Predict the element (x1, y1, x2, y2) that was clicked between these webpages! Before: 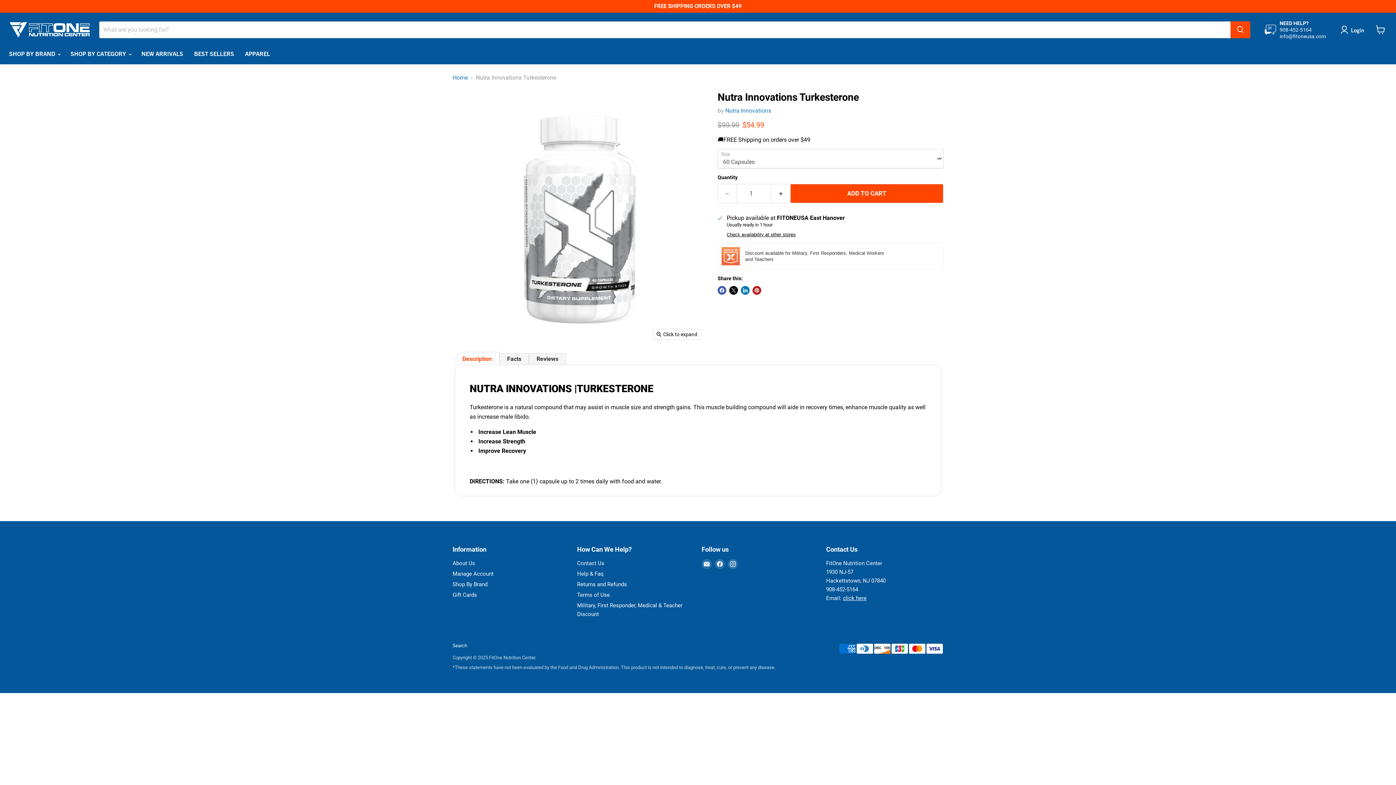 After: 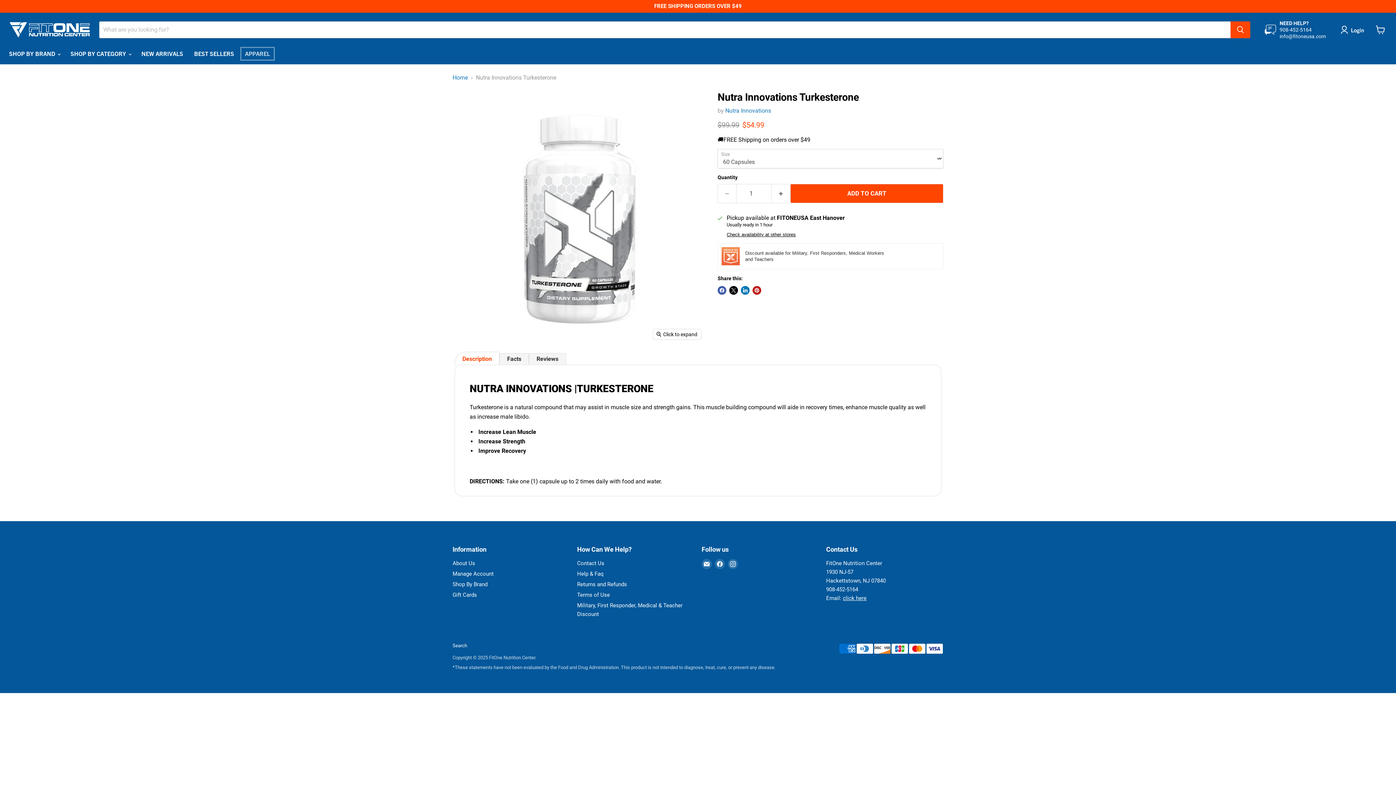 Action: label: APPAREL bbox: (239, 46, 275, 61)